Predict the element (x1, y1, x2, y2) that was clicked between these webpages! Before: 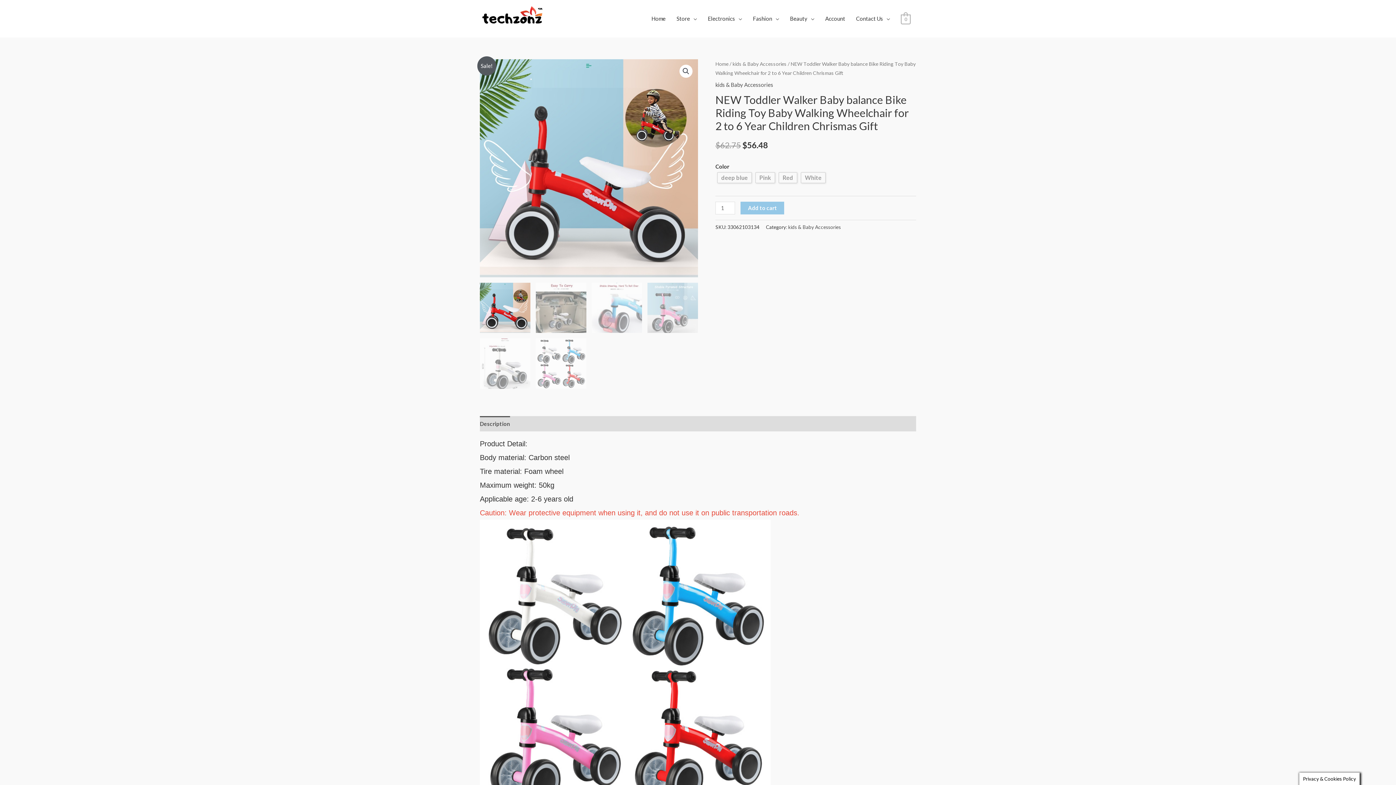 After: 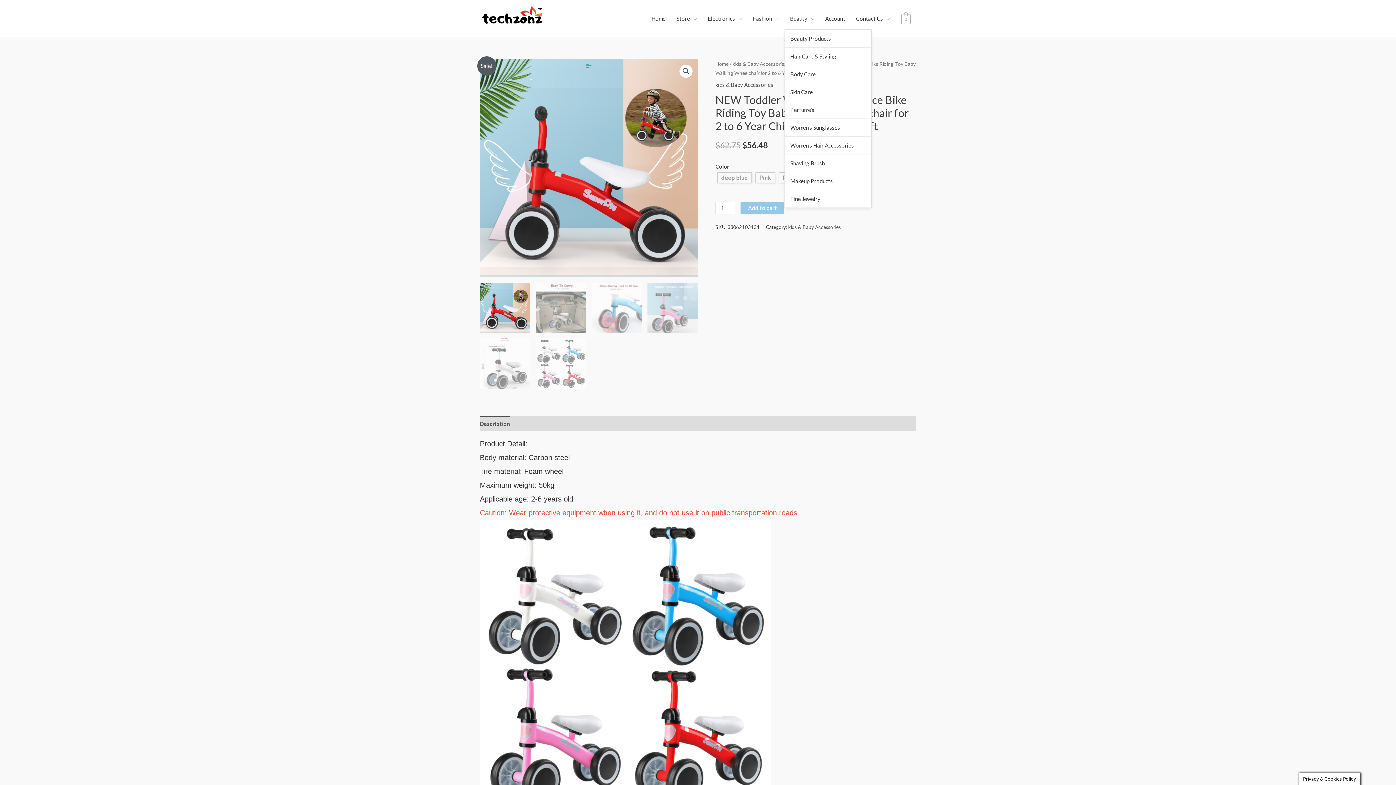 Action: label: Beauty bbox: (784, 7, 819, 29)